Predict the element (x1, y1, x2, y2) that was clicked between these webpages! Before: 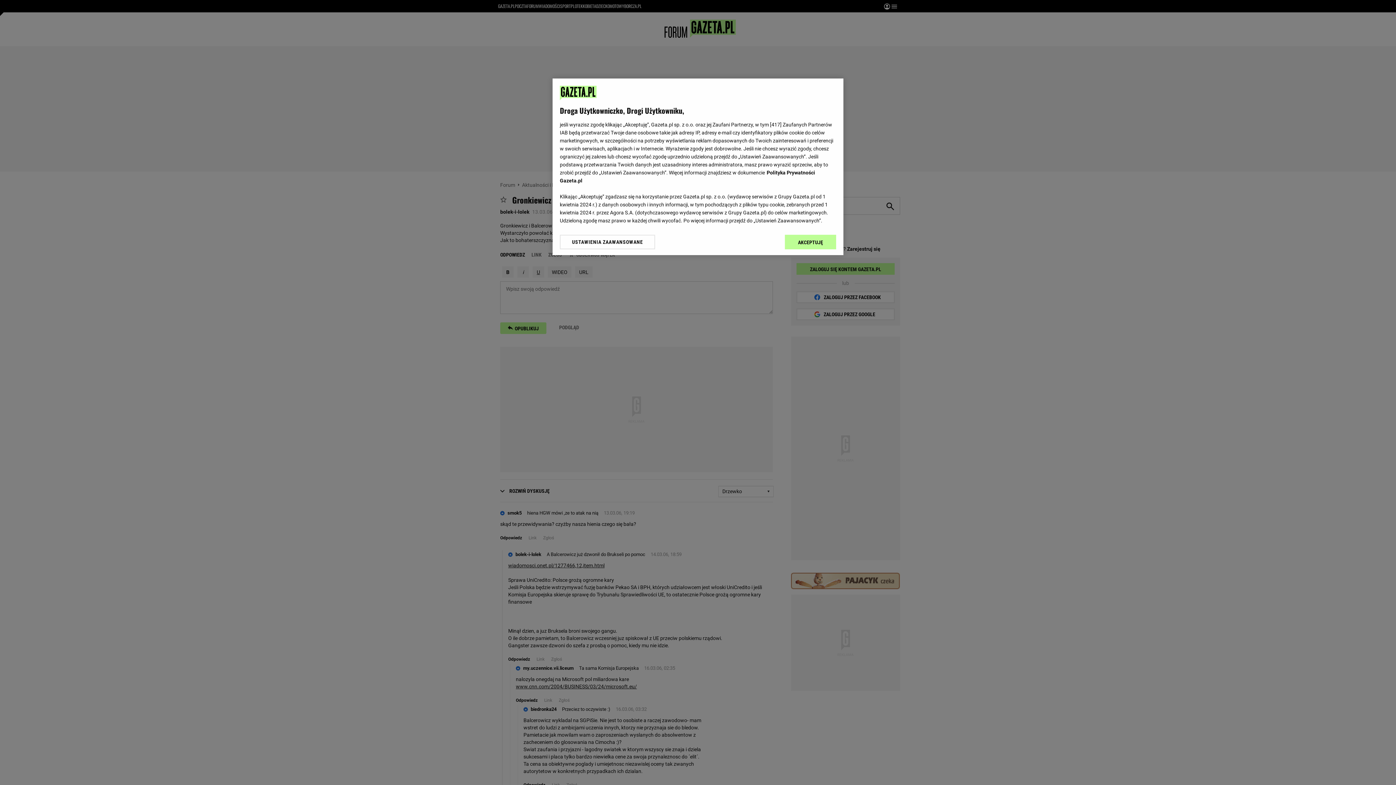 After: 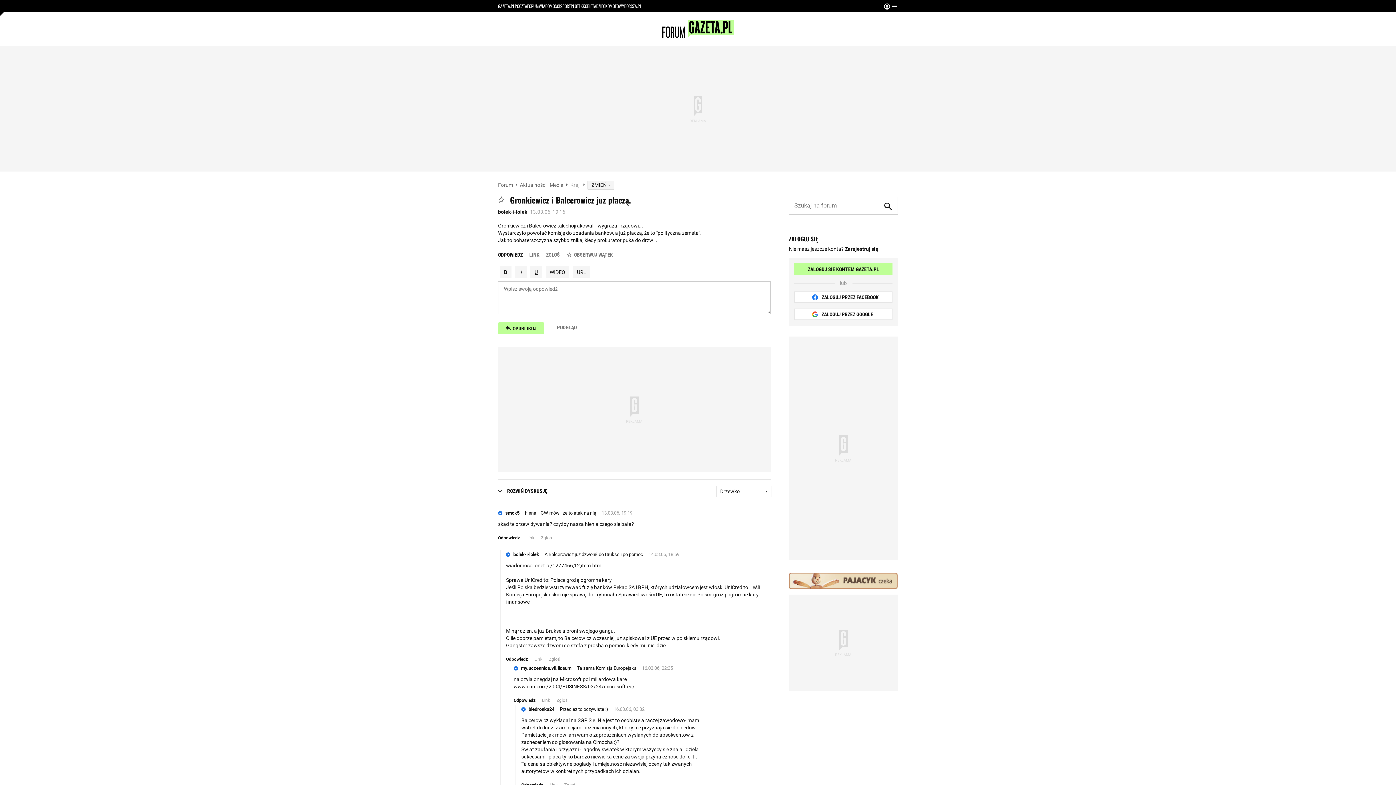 Action: bbox: (785, 234, 836, 249) label: AKCEPTUJĘ